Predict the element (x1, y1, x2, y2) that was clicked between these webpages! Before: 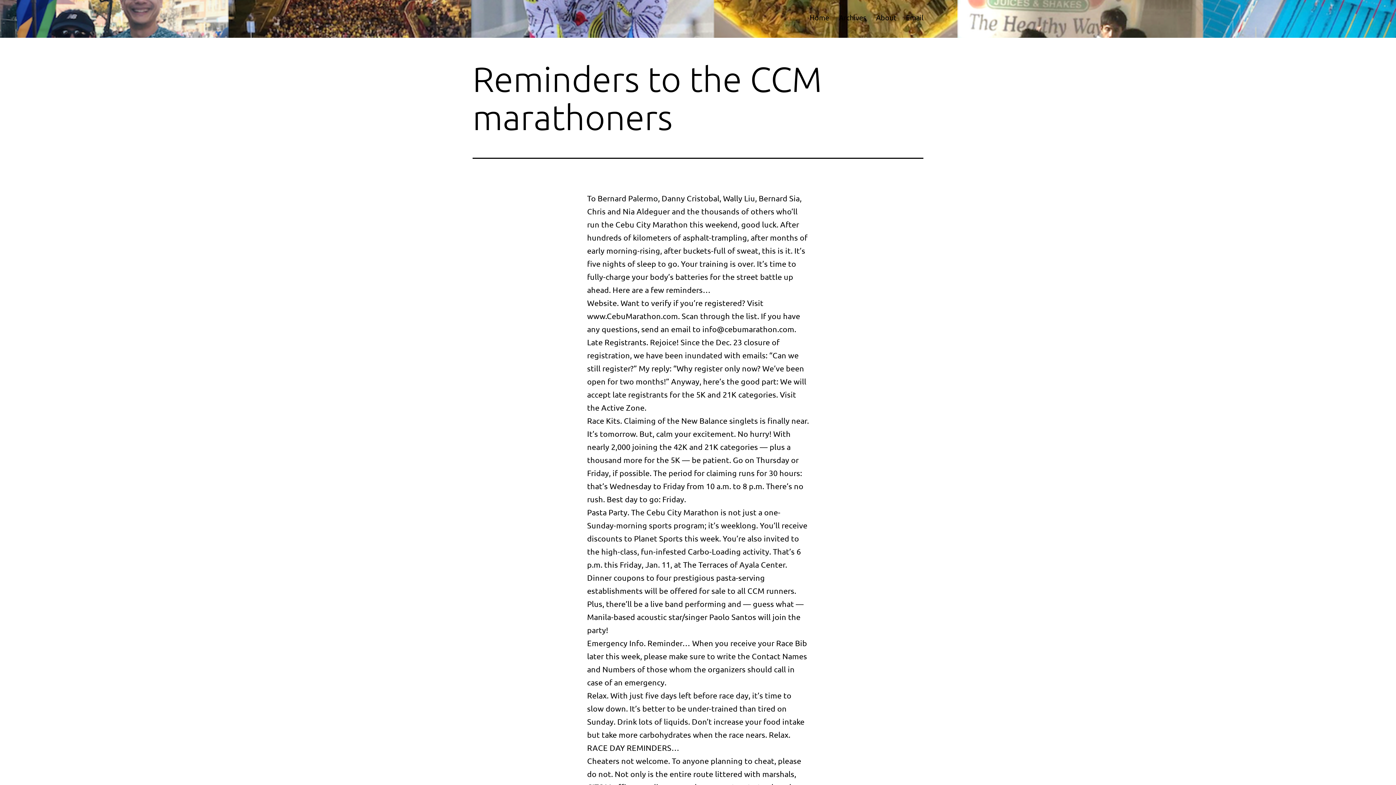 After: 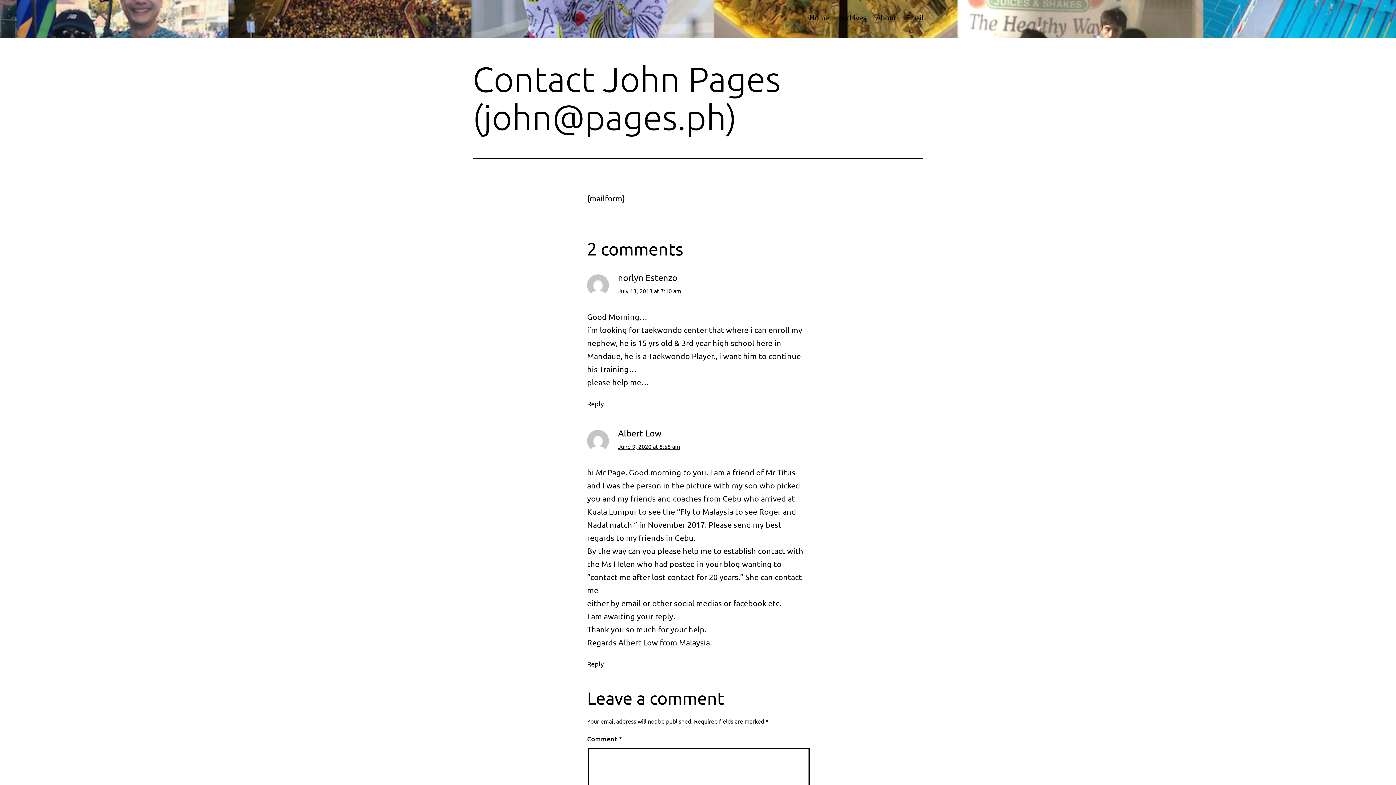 Action: bbox: (901, 8, 928, 26) label: Email